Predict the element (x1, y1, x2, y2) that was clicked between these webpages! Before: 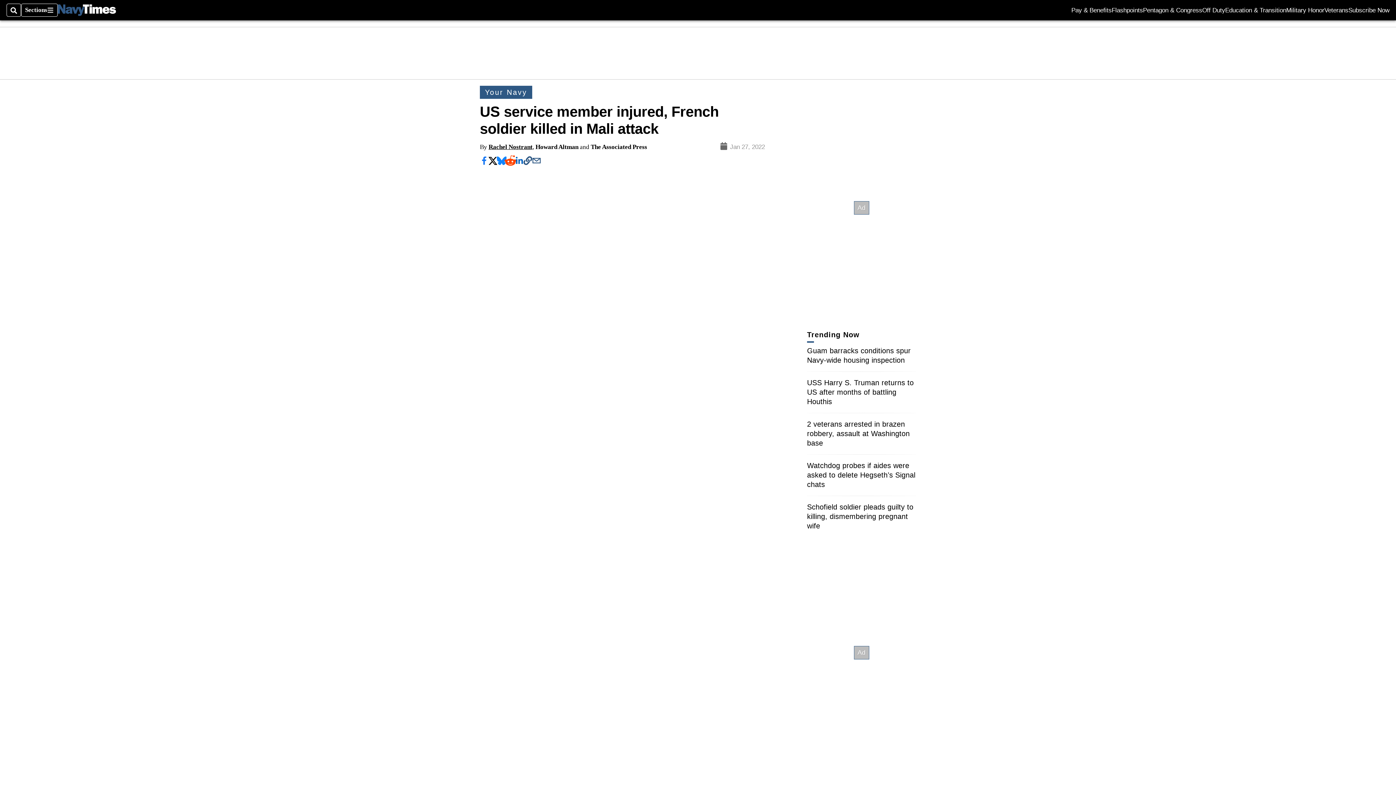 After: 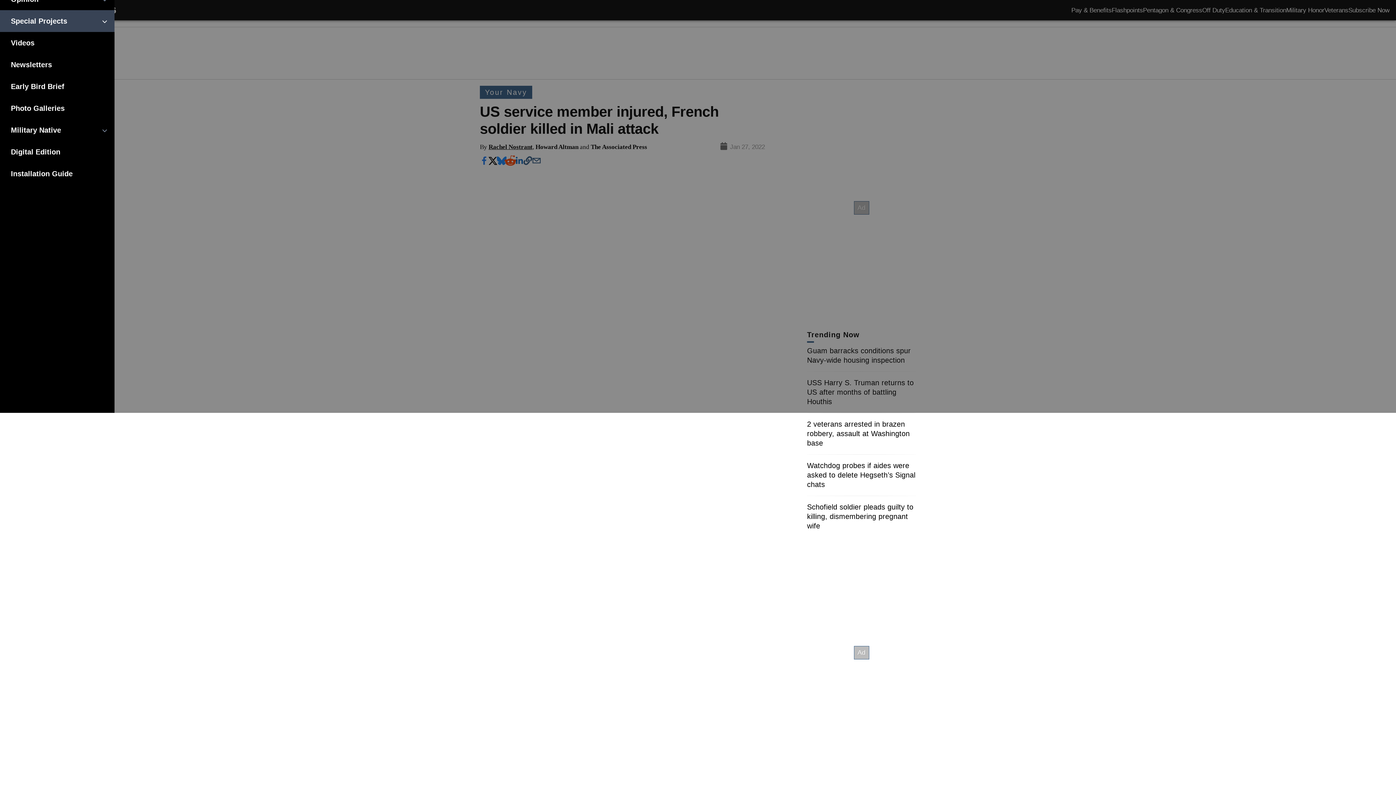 Action: bbox: (21, 3, 57, 16) label: Sections